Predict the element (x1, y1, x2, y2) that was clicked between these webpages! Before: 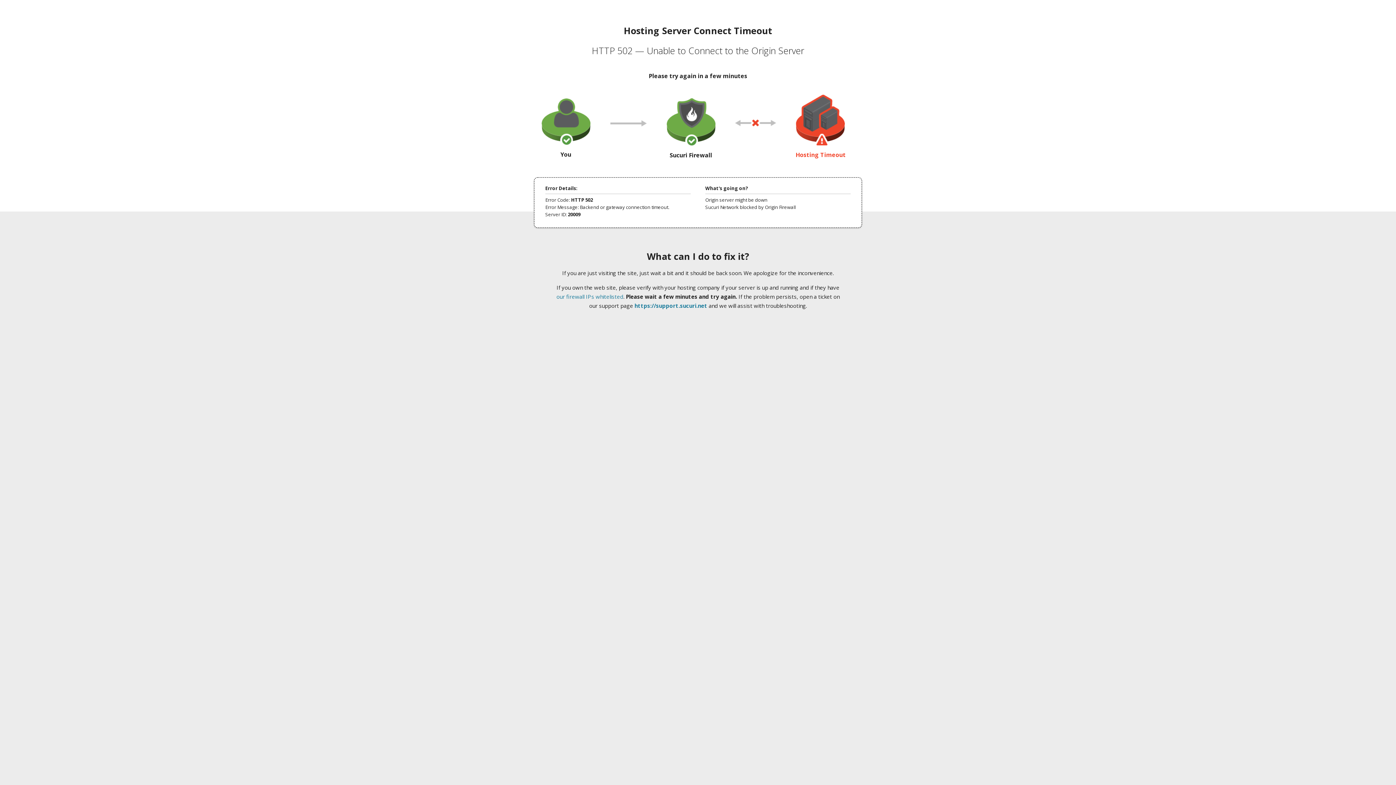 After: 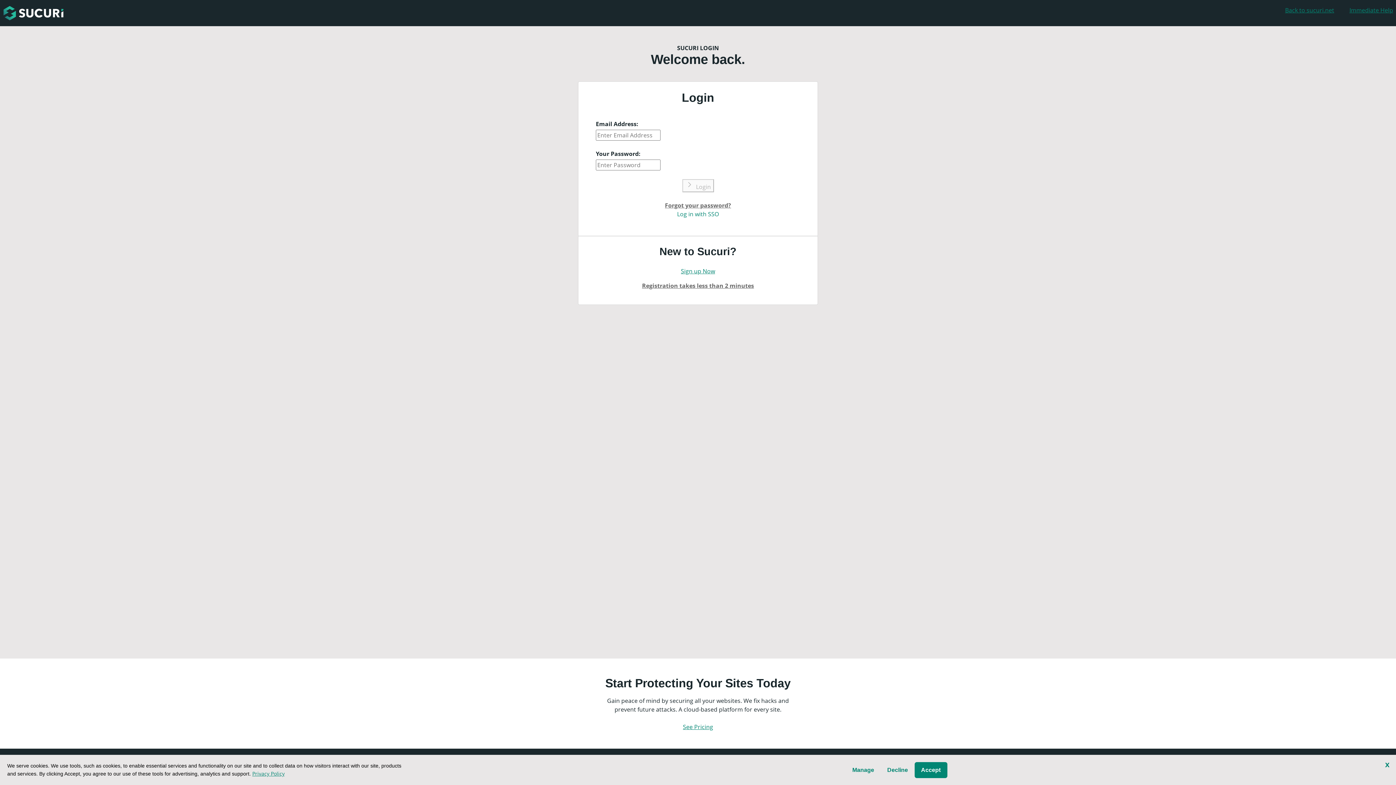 Action: bbox: (634, 302, 707, 309) label: https://support.sucuri.net